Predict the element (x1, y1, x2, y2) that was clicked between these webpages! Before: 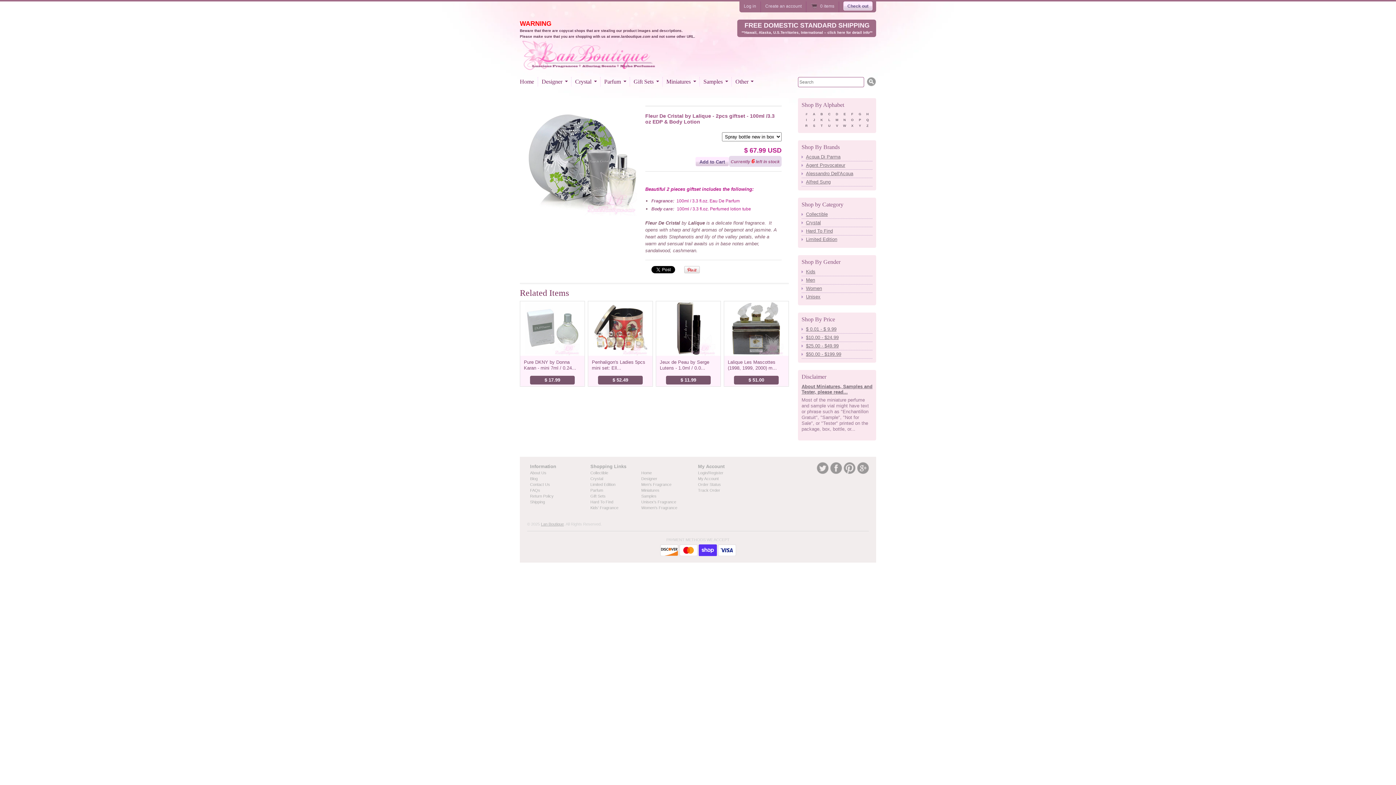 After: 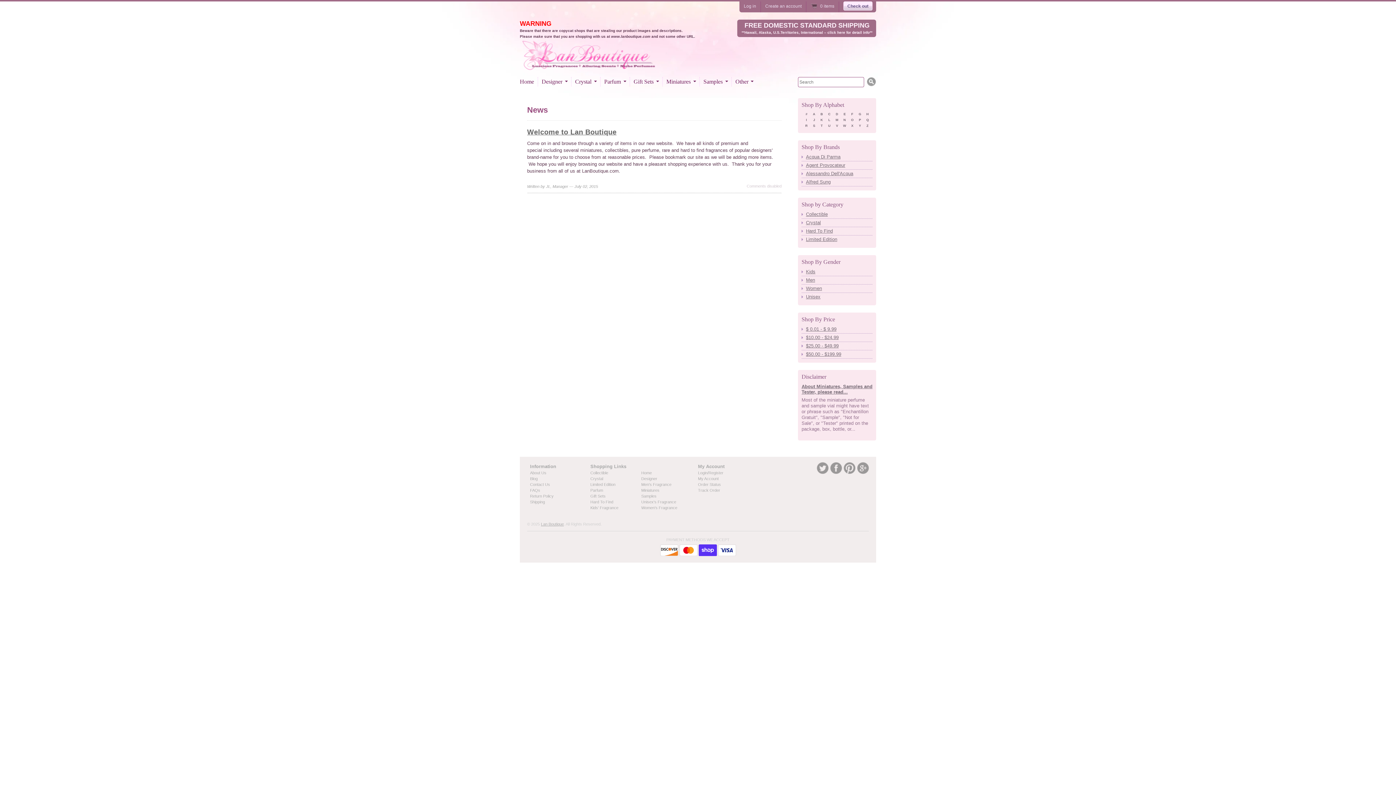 Action: bbox: (530, 476, 537, 480) label: Blog